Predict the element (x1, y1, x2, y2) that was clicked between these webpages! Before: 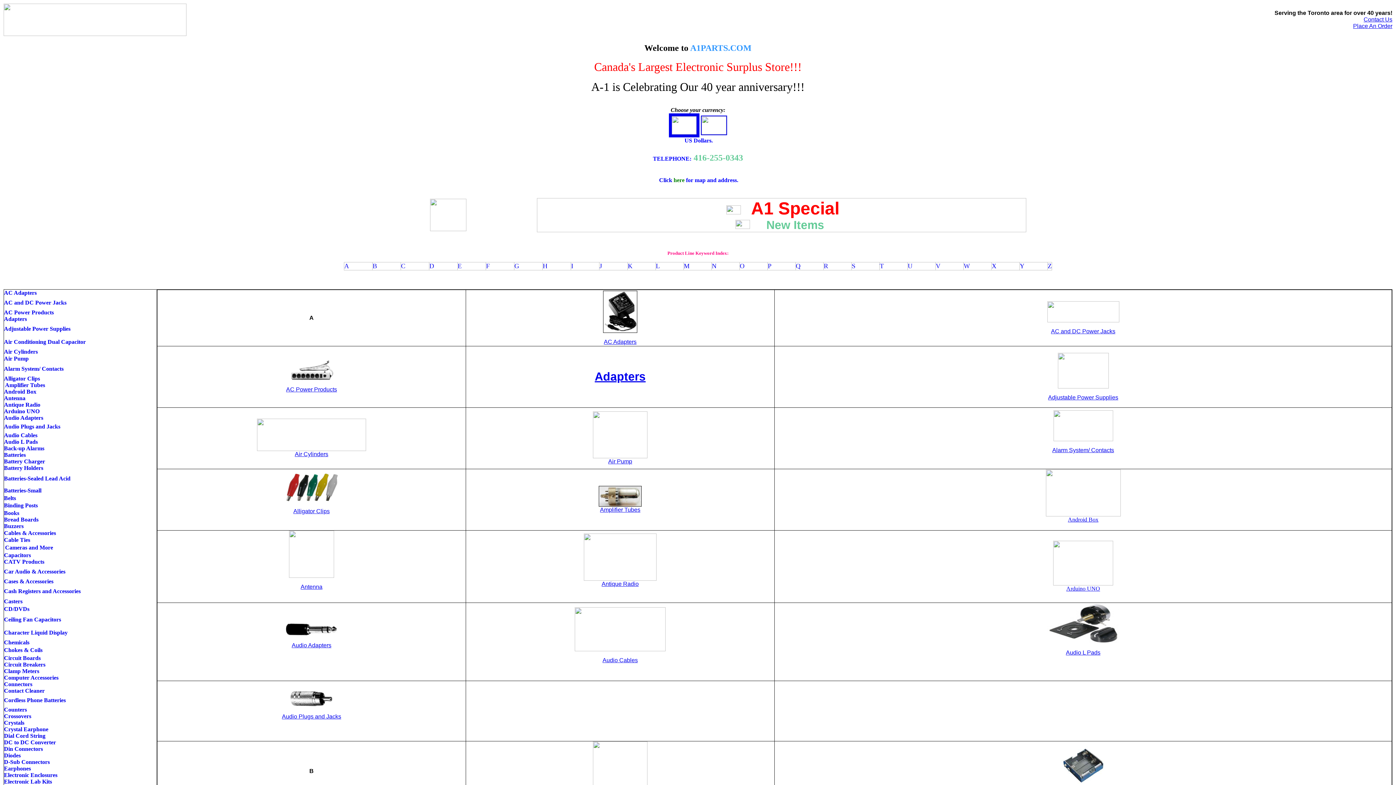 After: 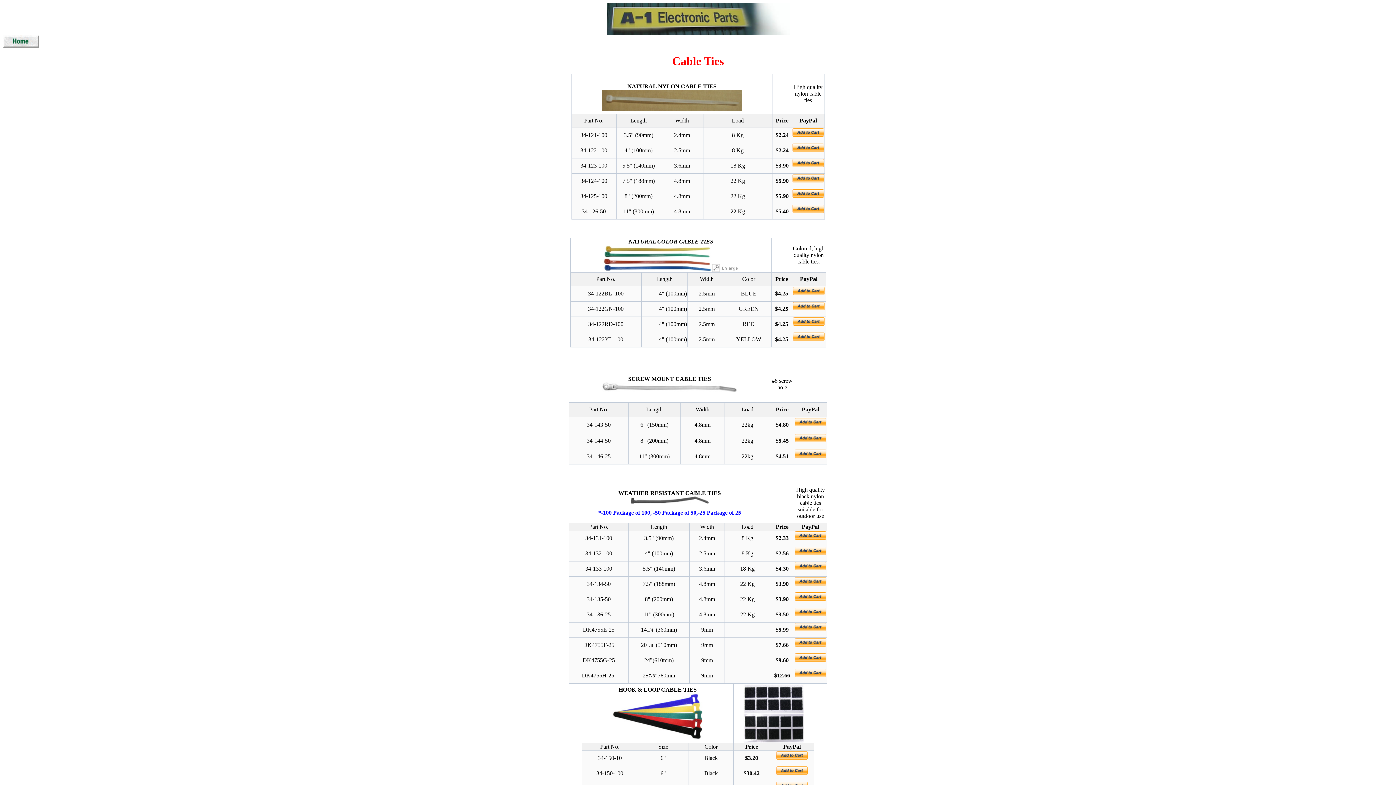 Action: bbox: (4, 536, 30, 543) label: Cable Ties